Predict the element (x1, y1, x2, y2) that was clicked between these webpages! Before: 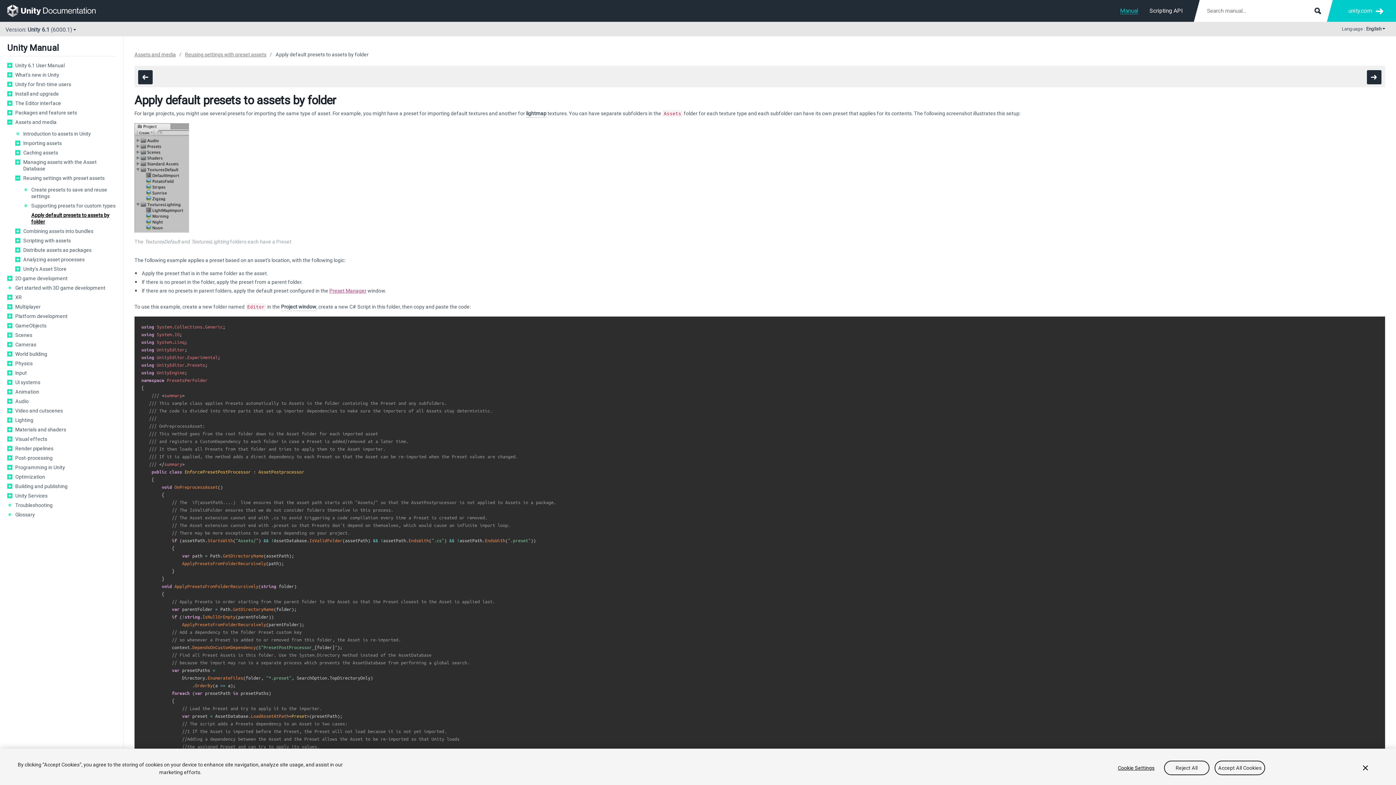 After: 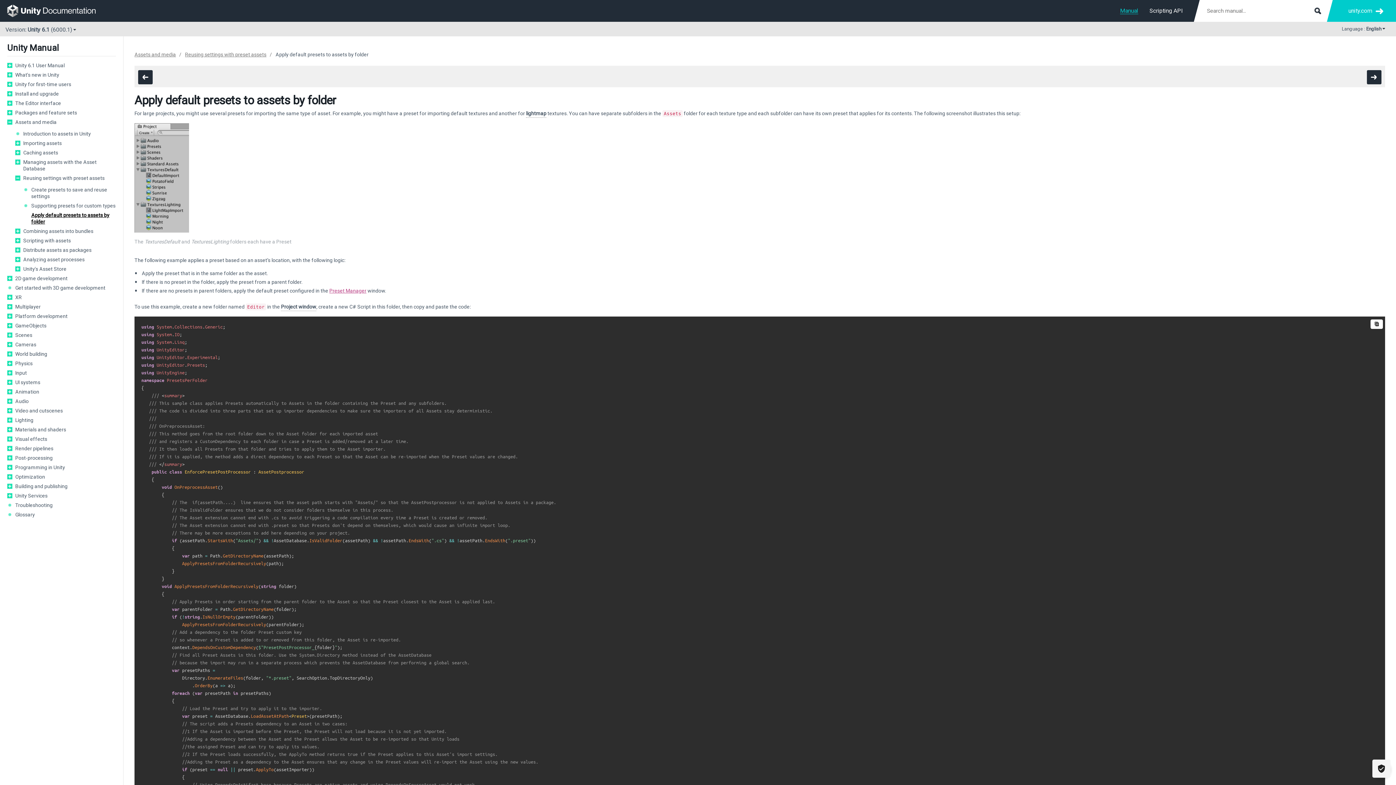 Action: label: Close bbox: (1361, 760, 1370, 776)